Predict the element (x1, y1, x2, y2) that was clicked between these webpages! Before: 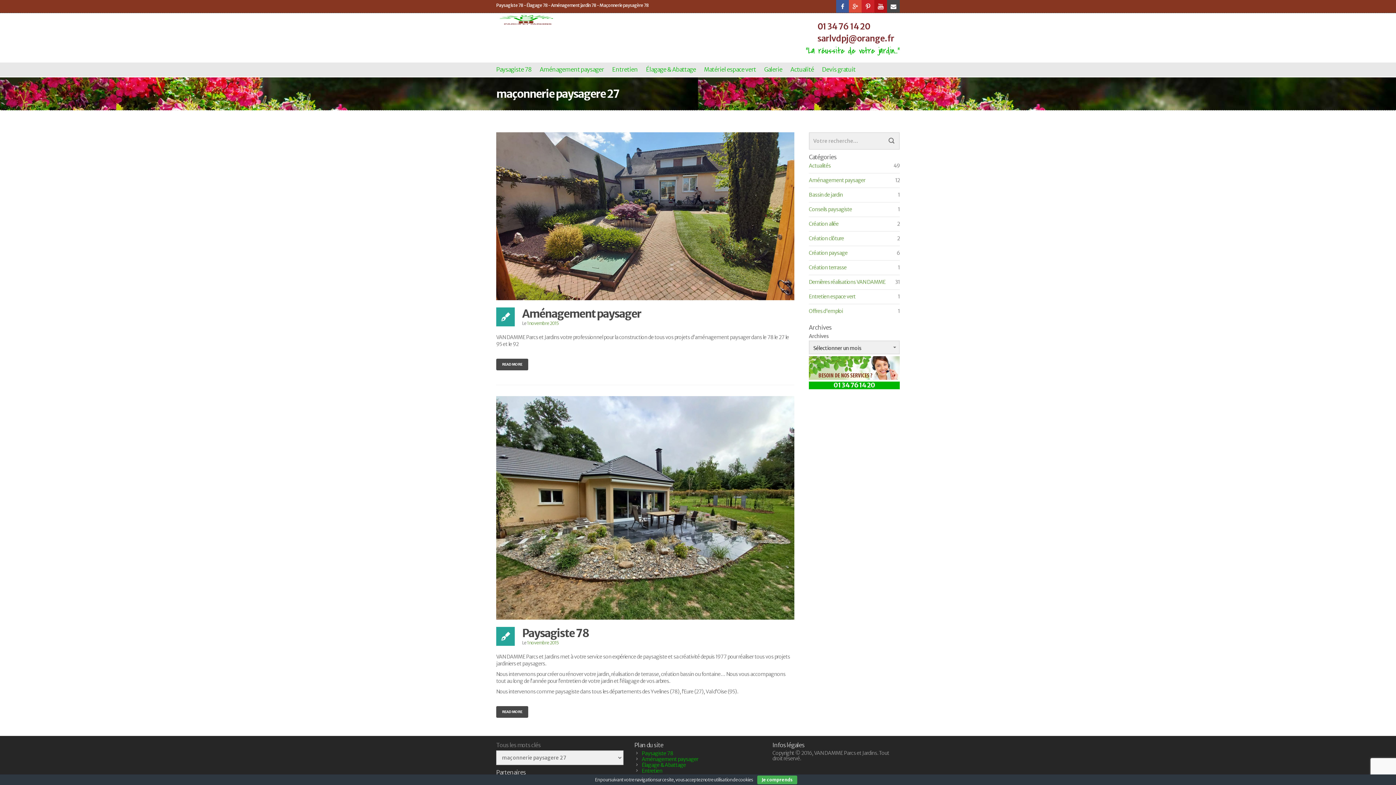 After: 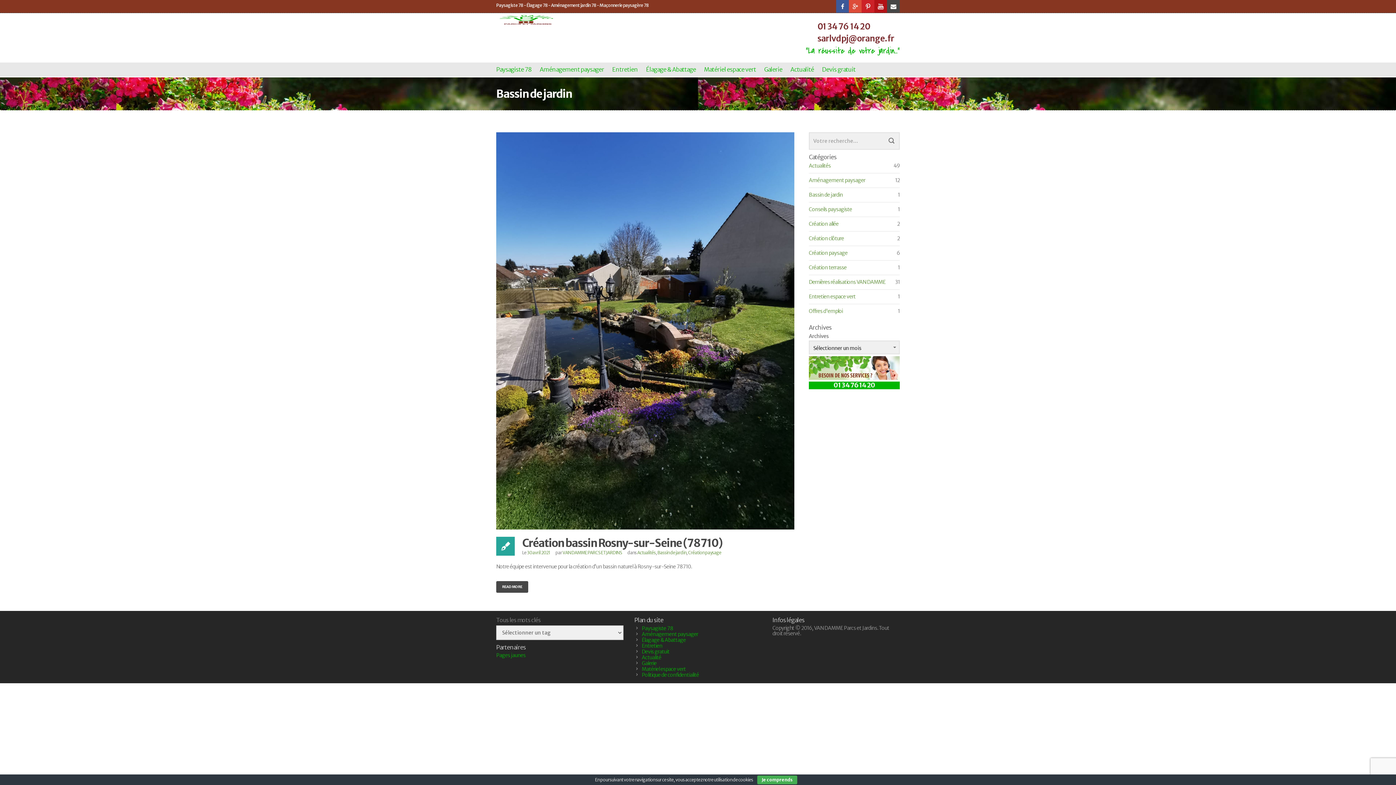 Action: label: Bassin de jardin bbox: (809, 191, 843, 198)